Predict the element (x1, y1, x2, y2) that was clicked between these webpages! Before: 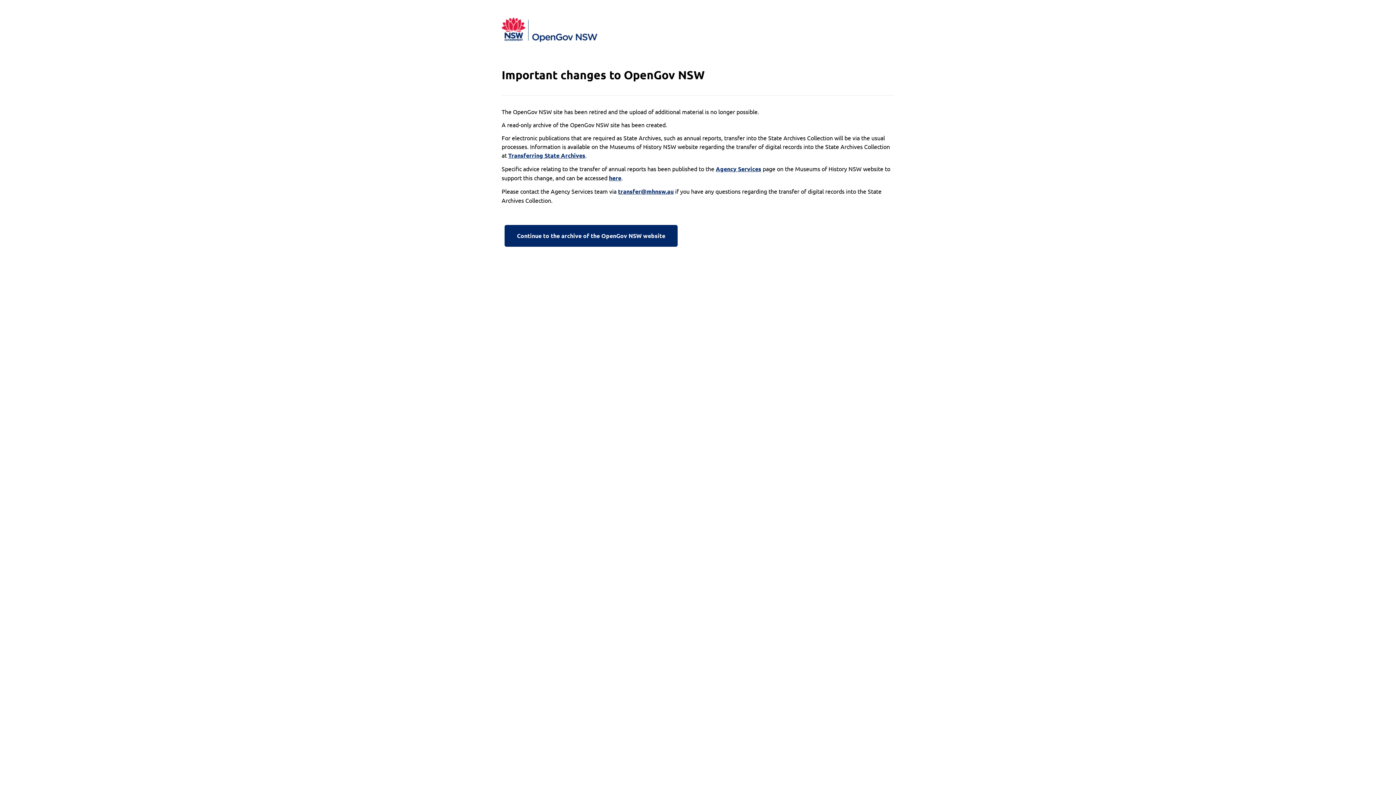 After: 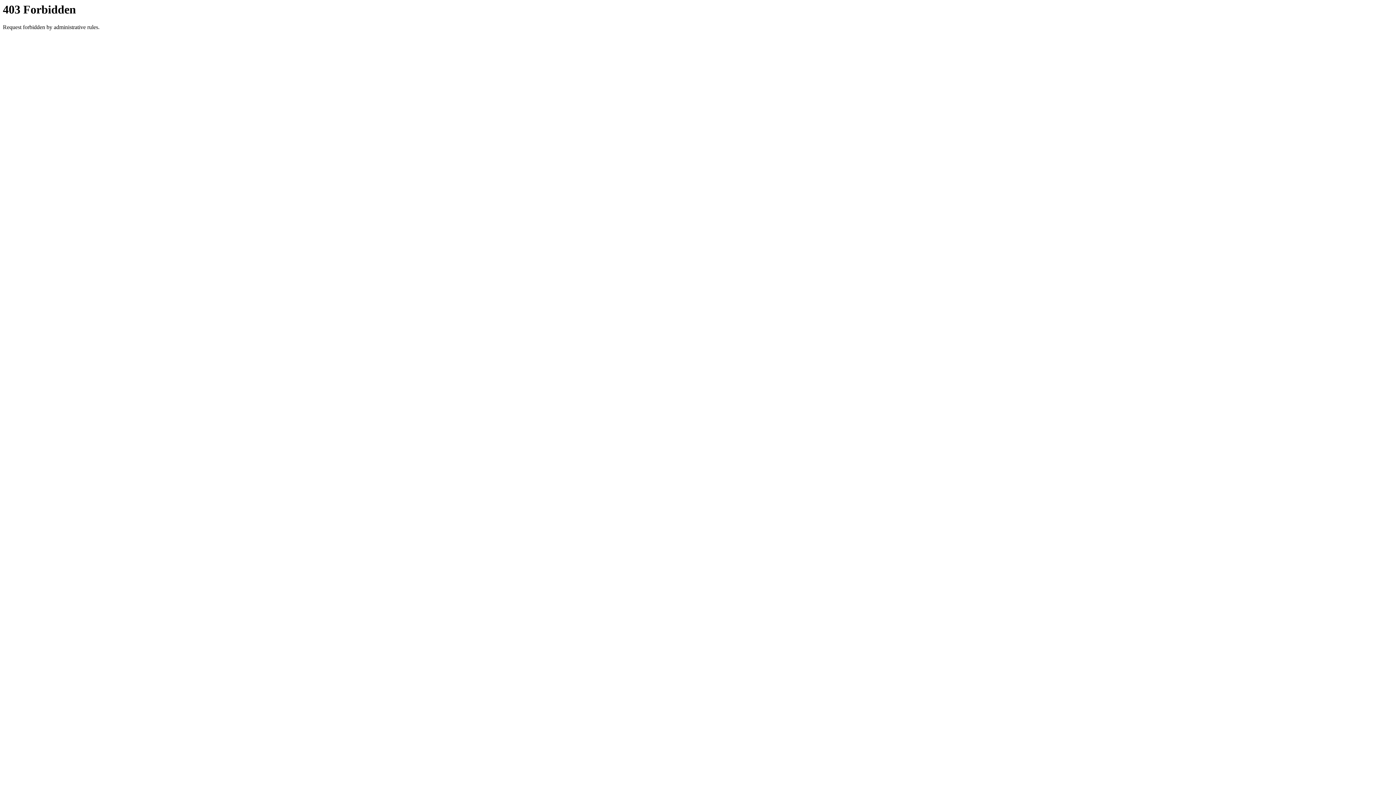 Action: label: Continue to the archive of the OpenGov NSW website bbox: (501, 222, 680, 249)